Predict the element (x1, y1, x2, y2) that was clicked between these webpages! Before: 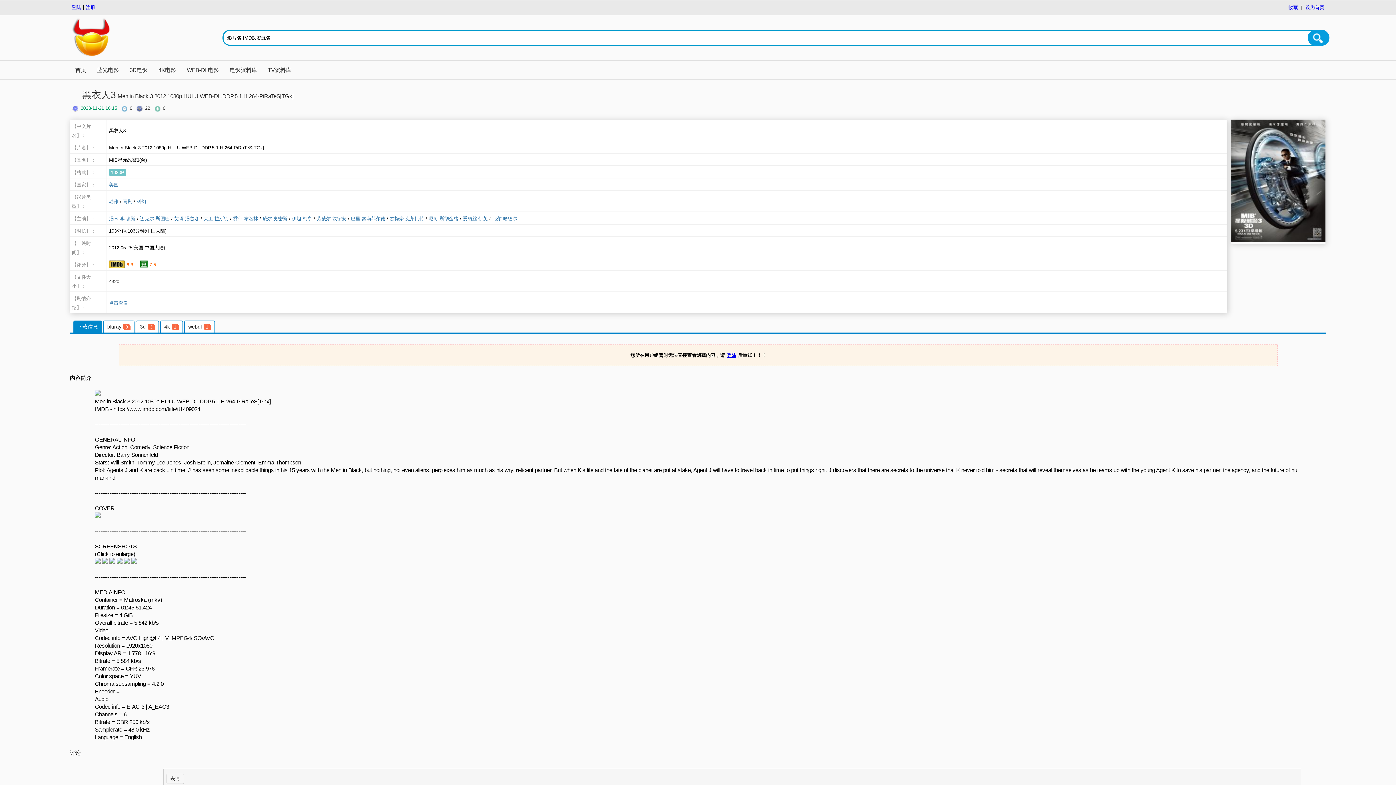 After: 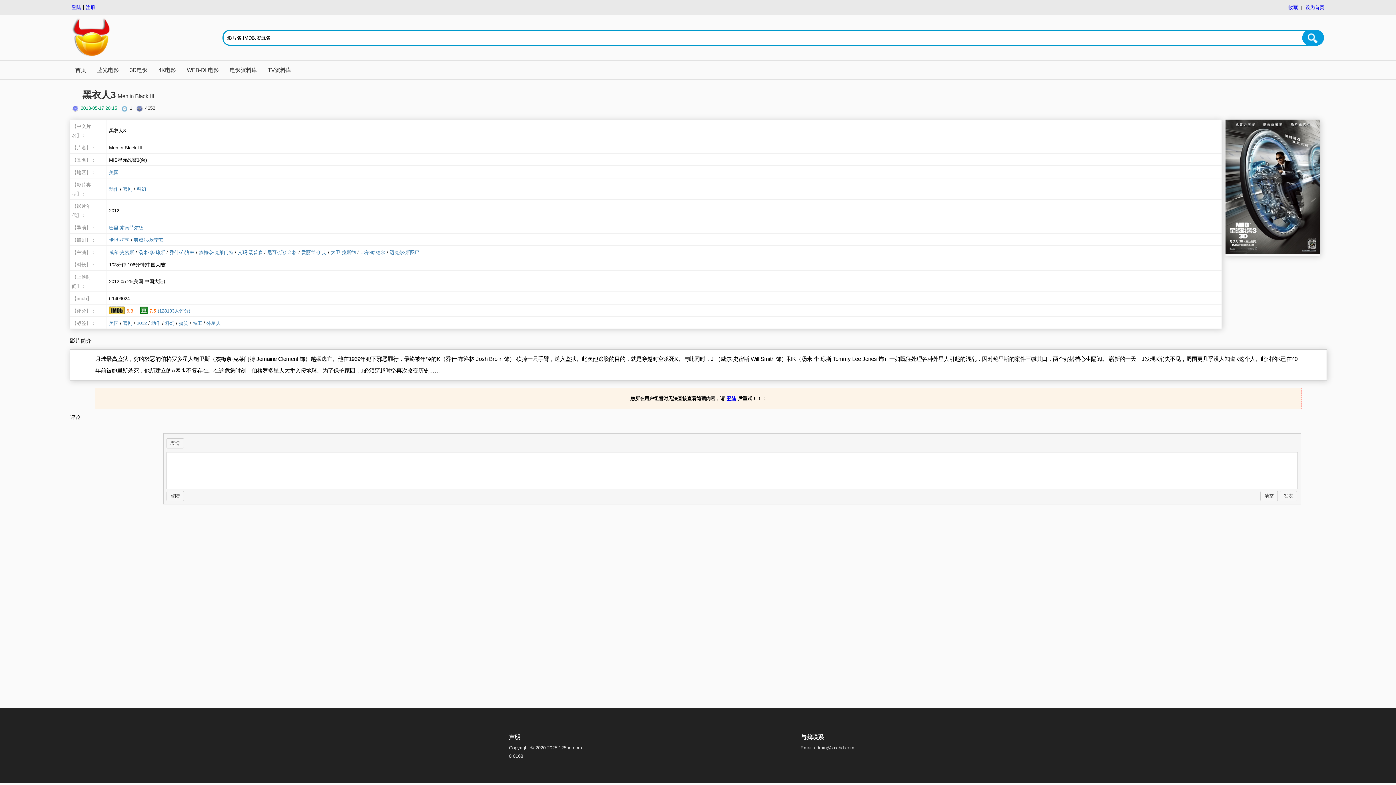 Action: bbox: (136, 320, 158, 332) label: 3d
3